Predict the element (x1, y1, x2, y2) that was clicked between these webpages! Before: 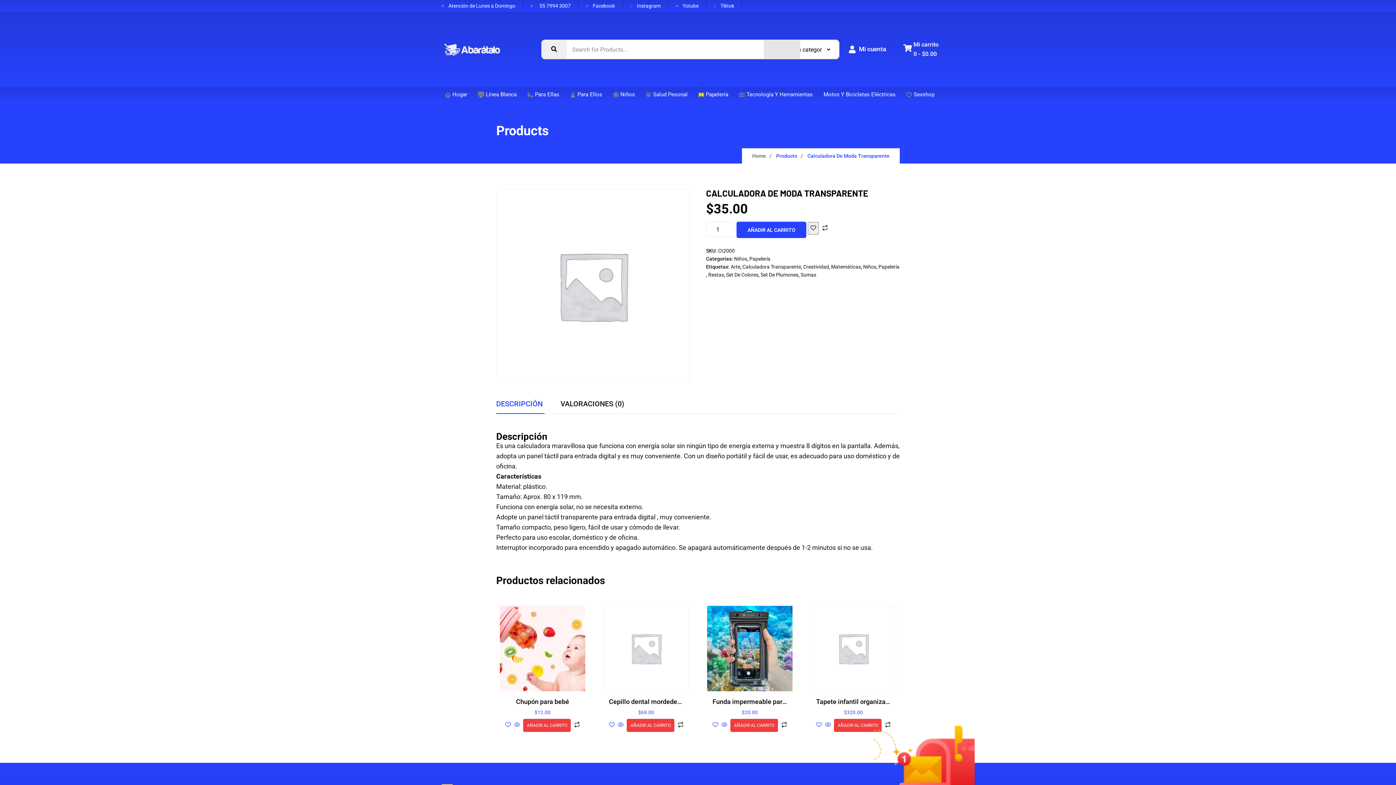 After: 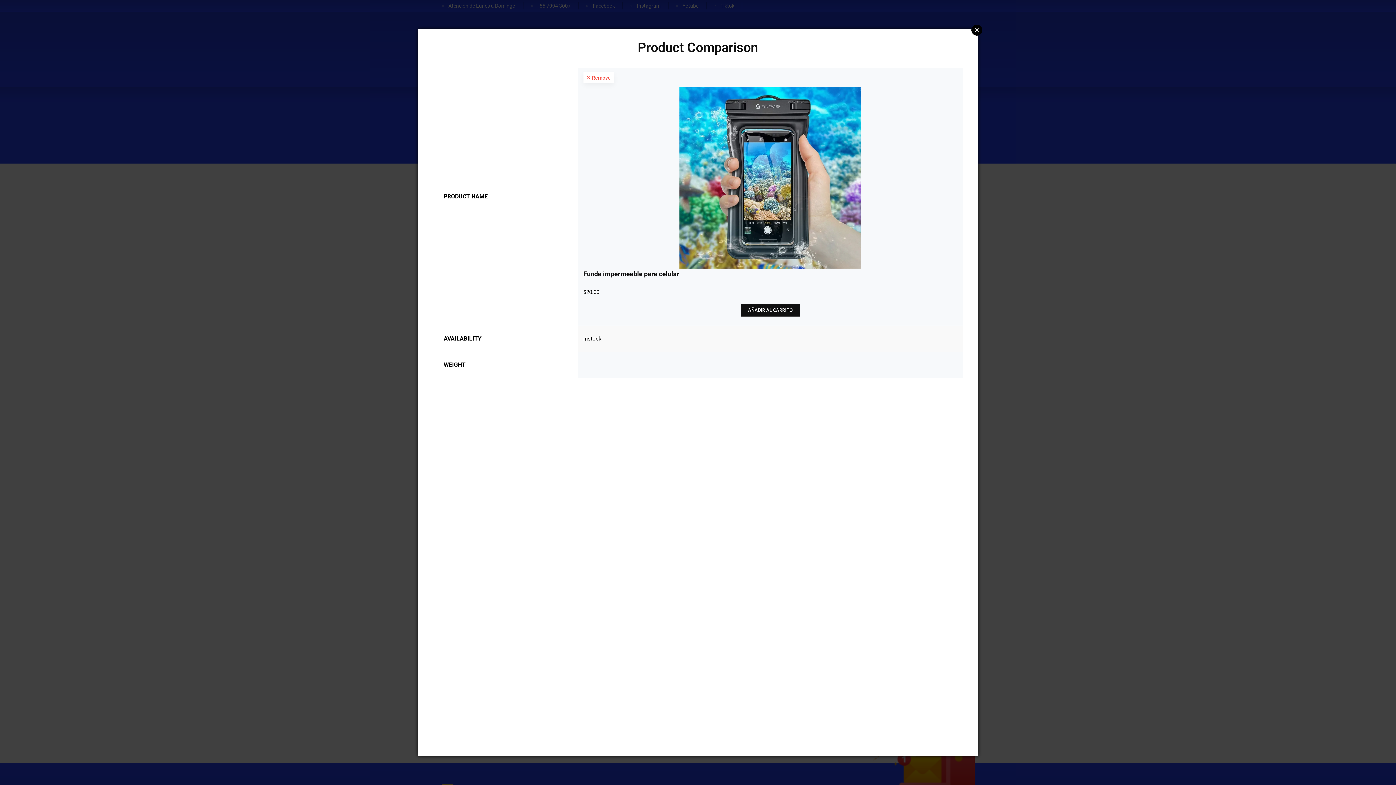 Action: bbox: (781, 720, 787, 730)